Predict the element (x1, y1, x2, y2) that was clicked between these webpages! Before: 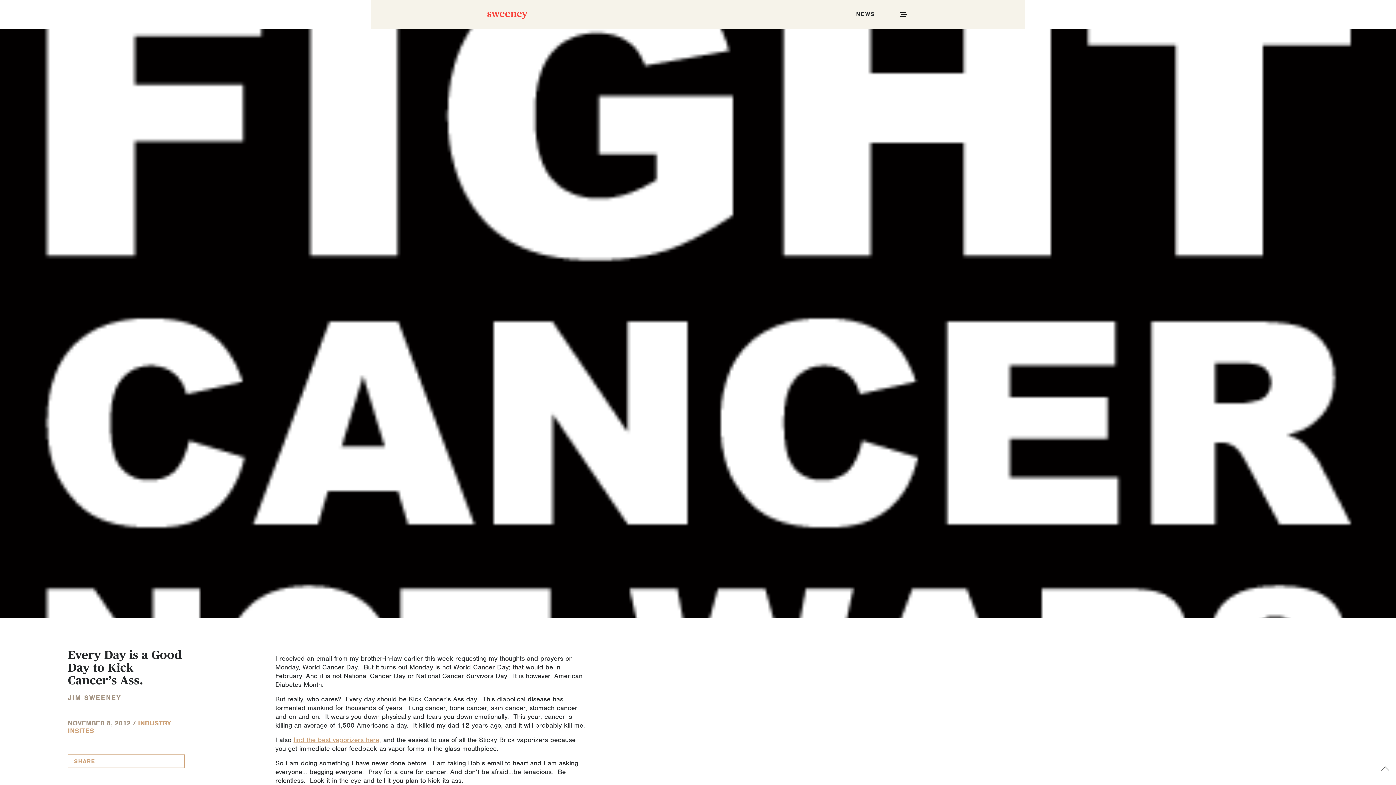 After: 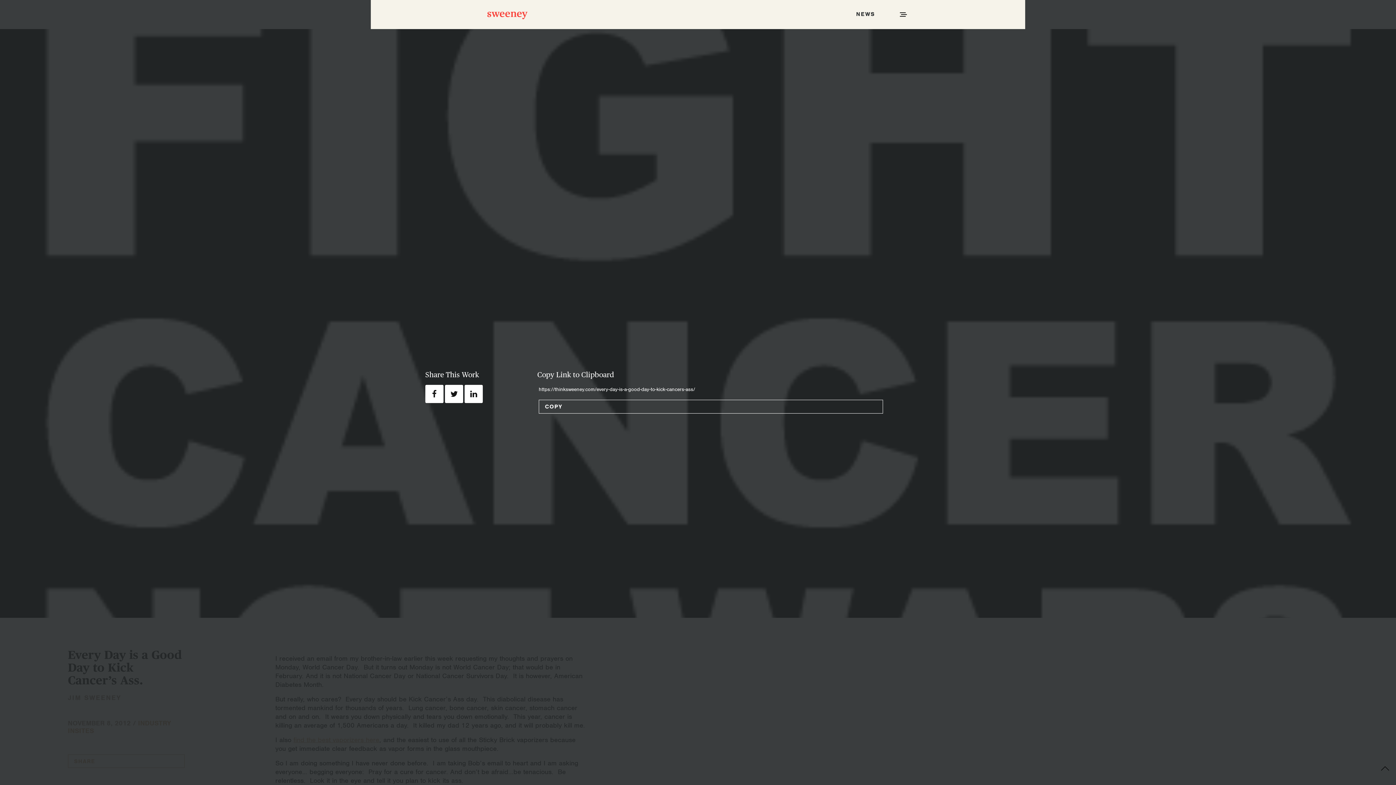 Action: bbox: (67, 754, 184, 768) label: SHARE